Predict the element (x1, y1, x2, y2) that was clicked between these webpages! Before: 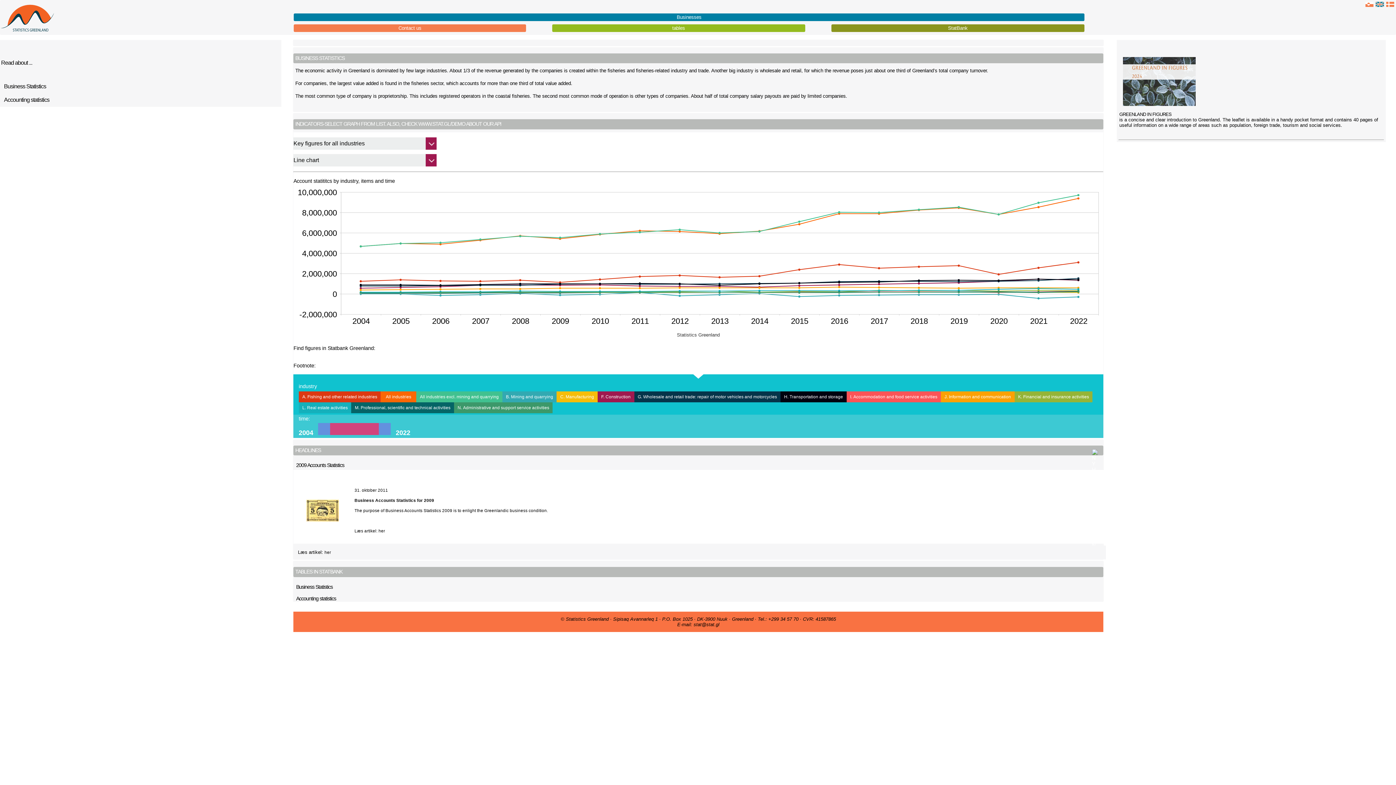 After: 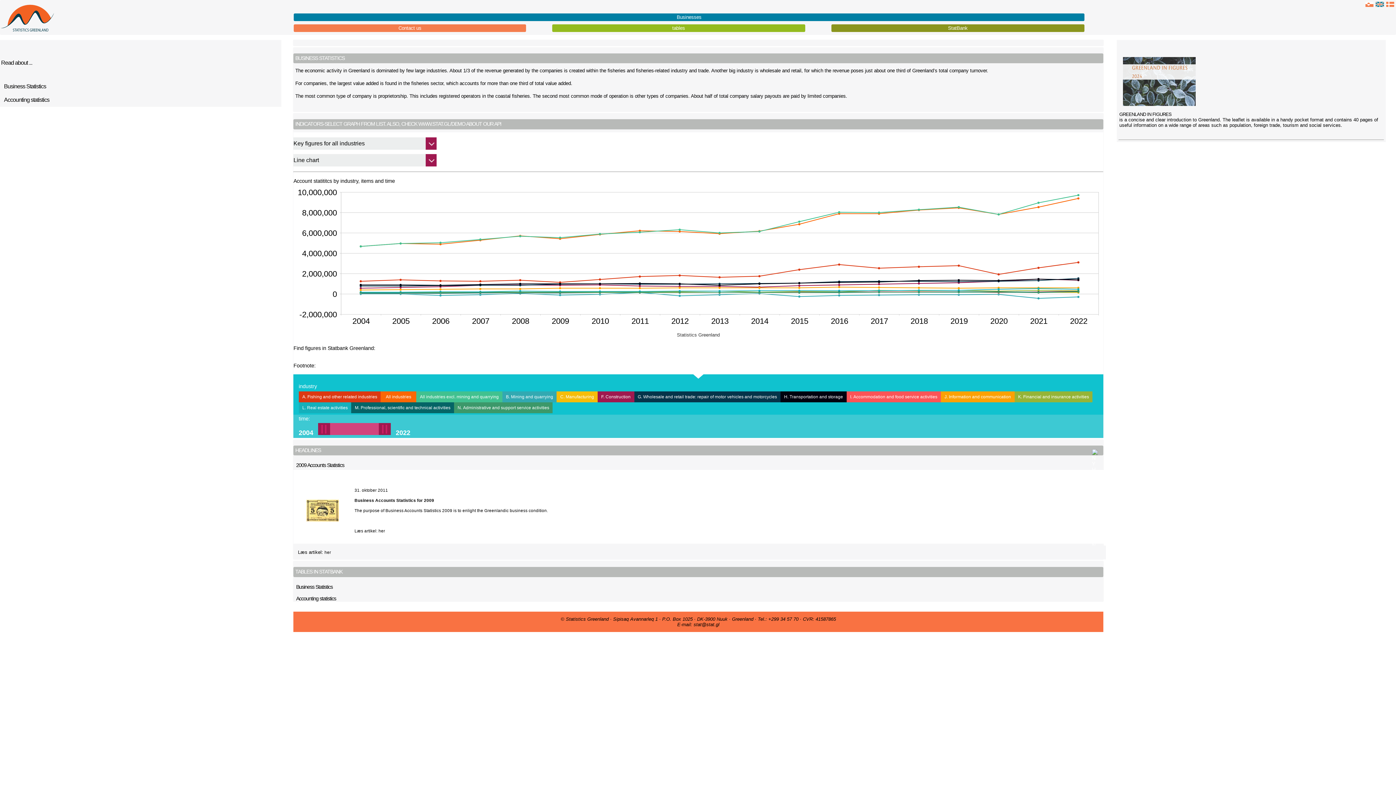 Action: bbox: (831, 24, 1084, 32) label: StatBank